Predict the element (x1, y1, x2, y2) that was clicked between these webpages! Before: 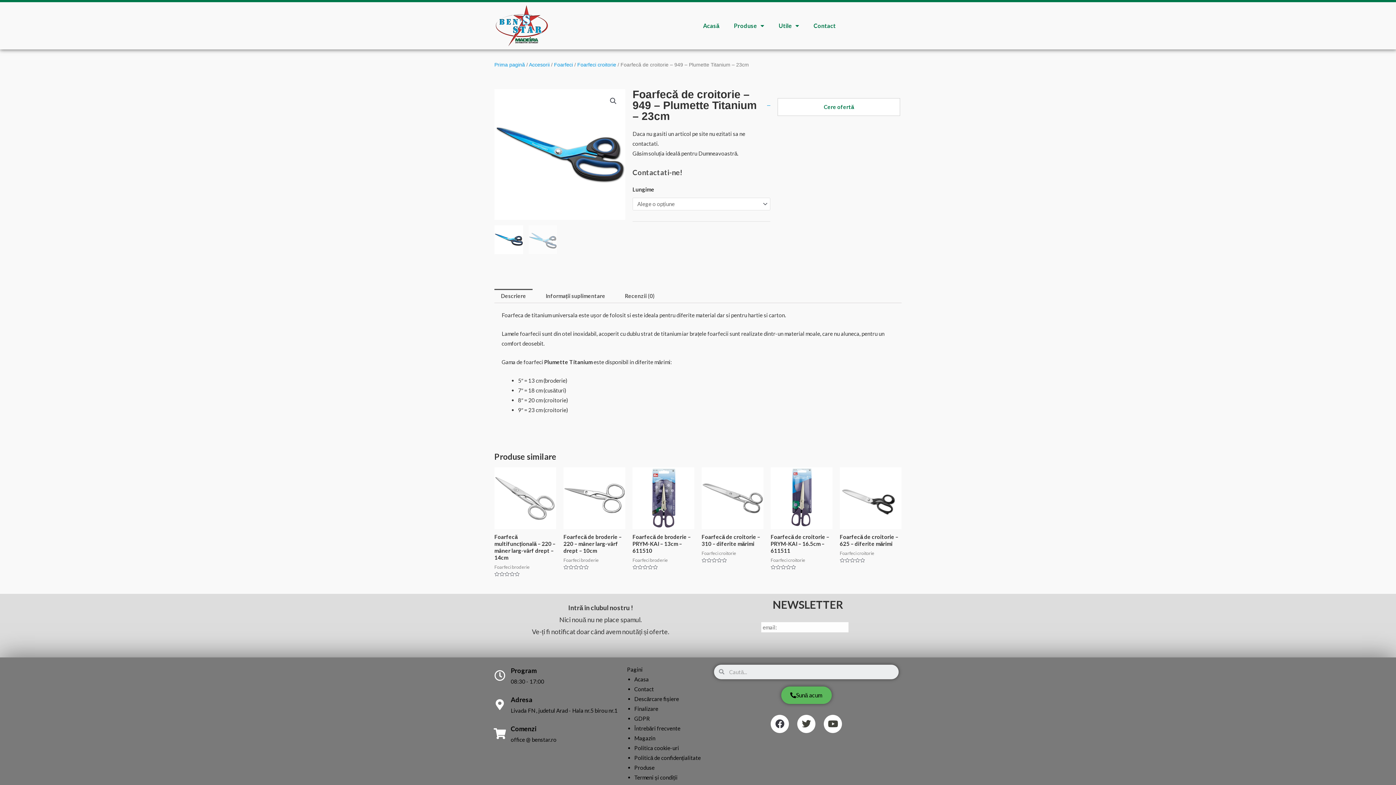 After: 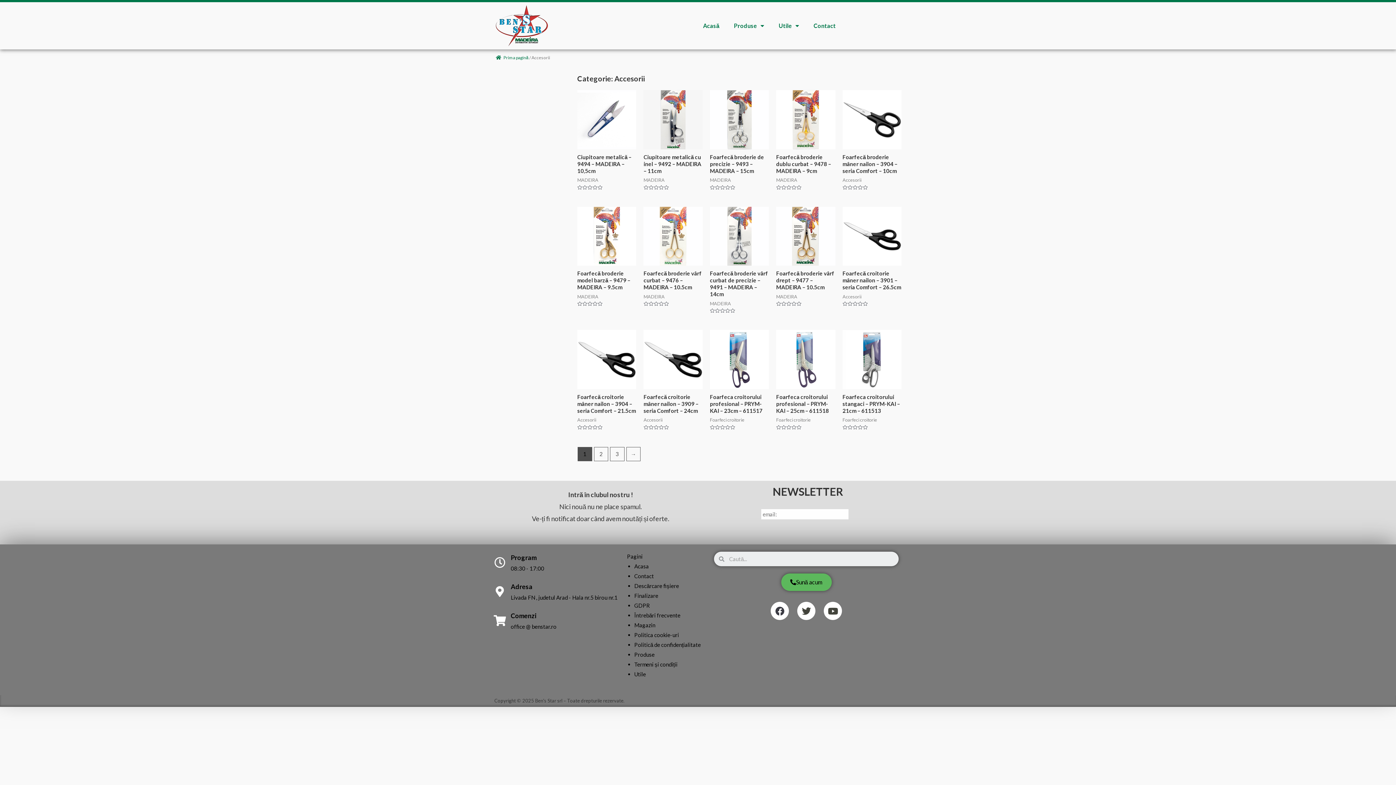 Action: label: Accesorii bbox: (529, 62, 549, 67)